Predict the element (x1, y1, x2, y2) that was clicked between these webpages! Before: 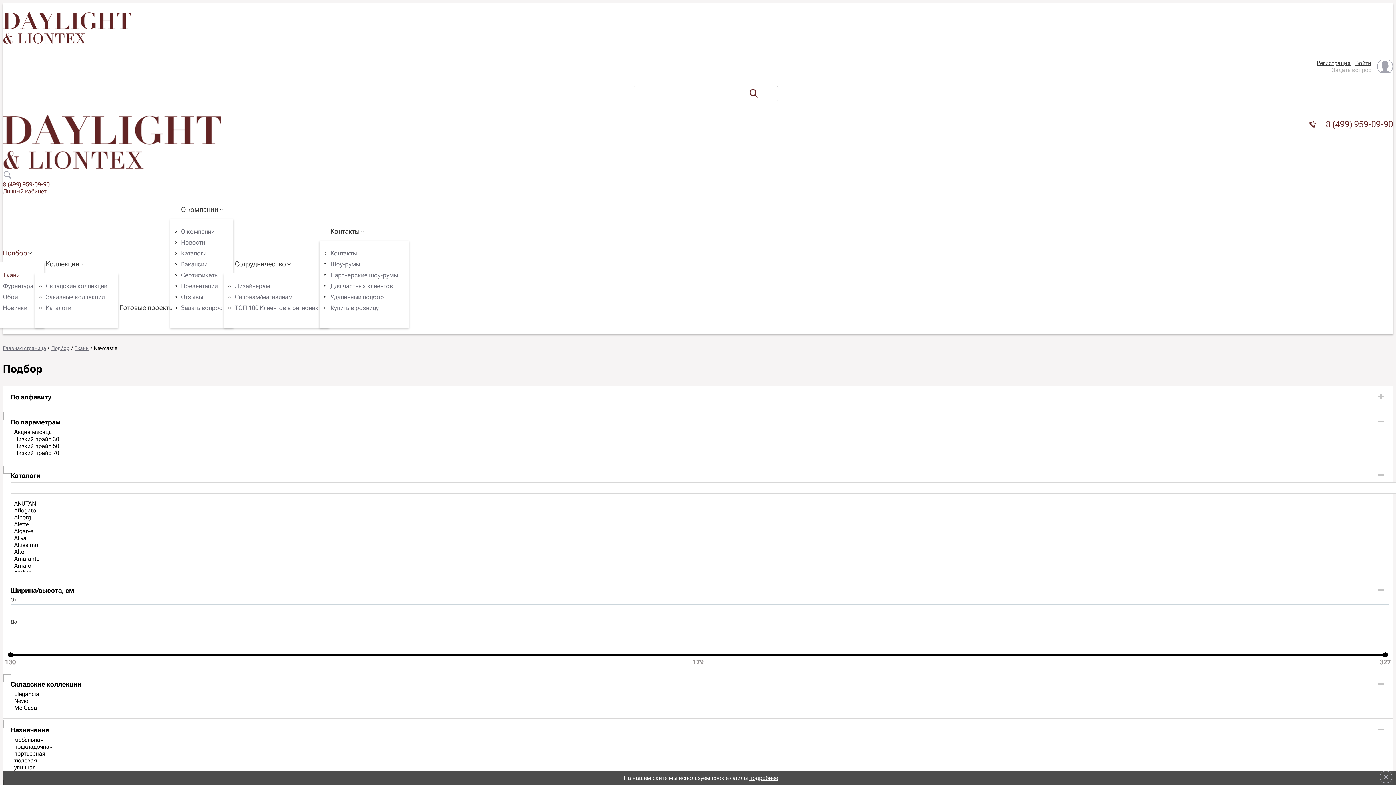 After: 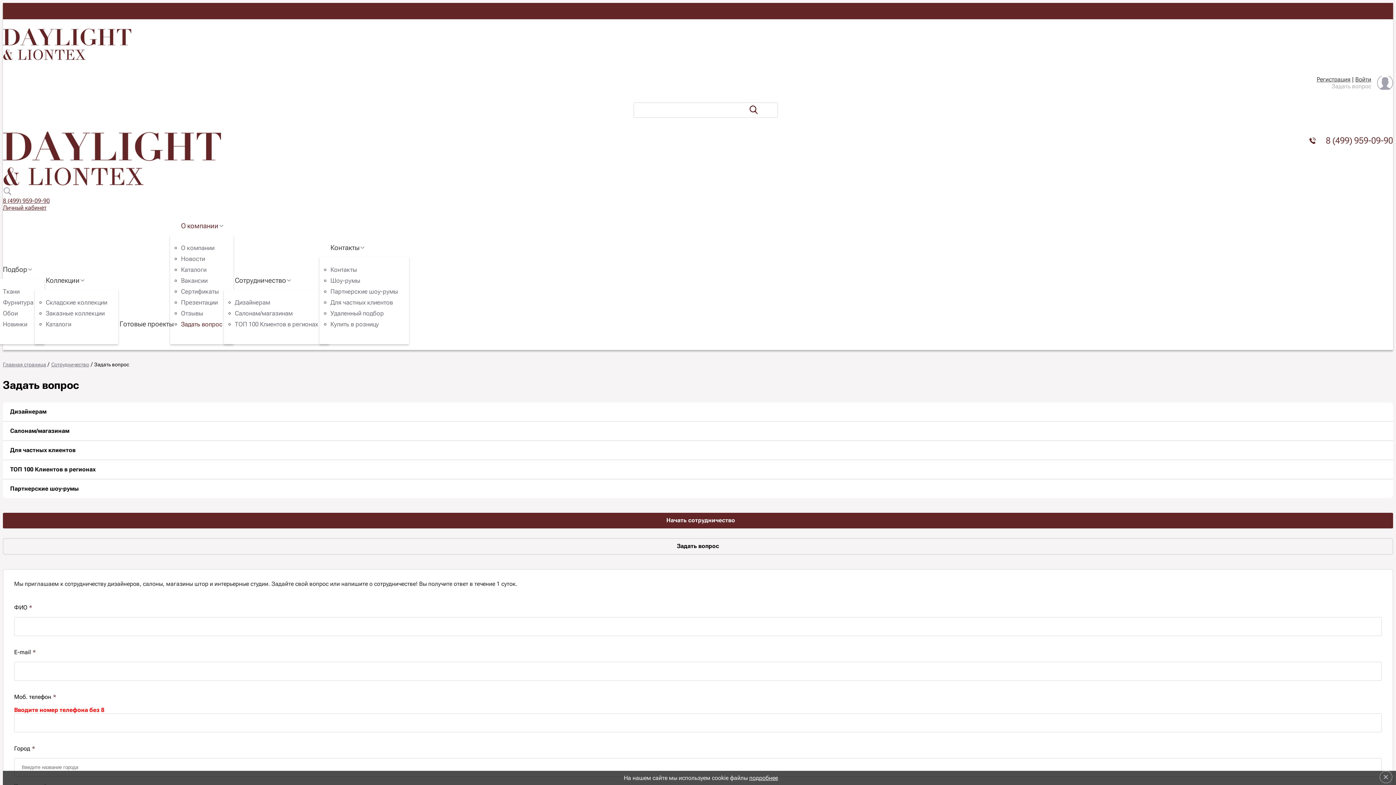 Action: bbox: (1332, 66, 1371, 73) label: Задать вопрос